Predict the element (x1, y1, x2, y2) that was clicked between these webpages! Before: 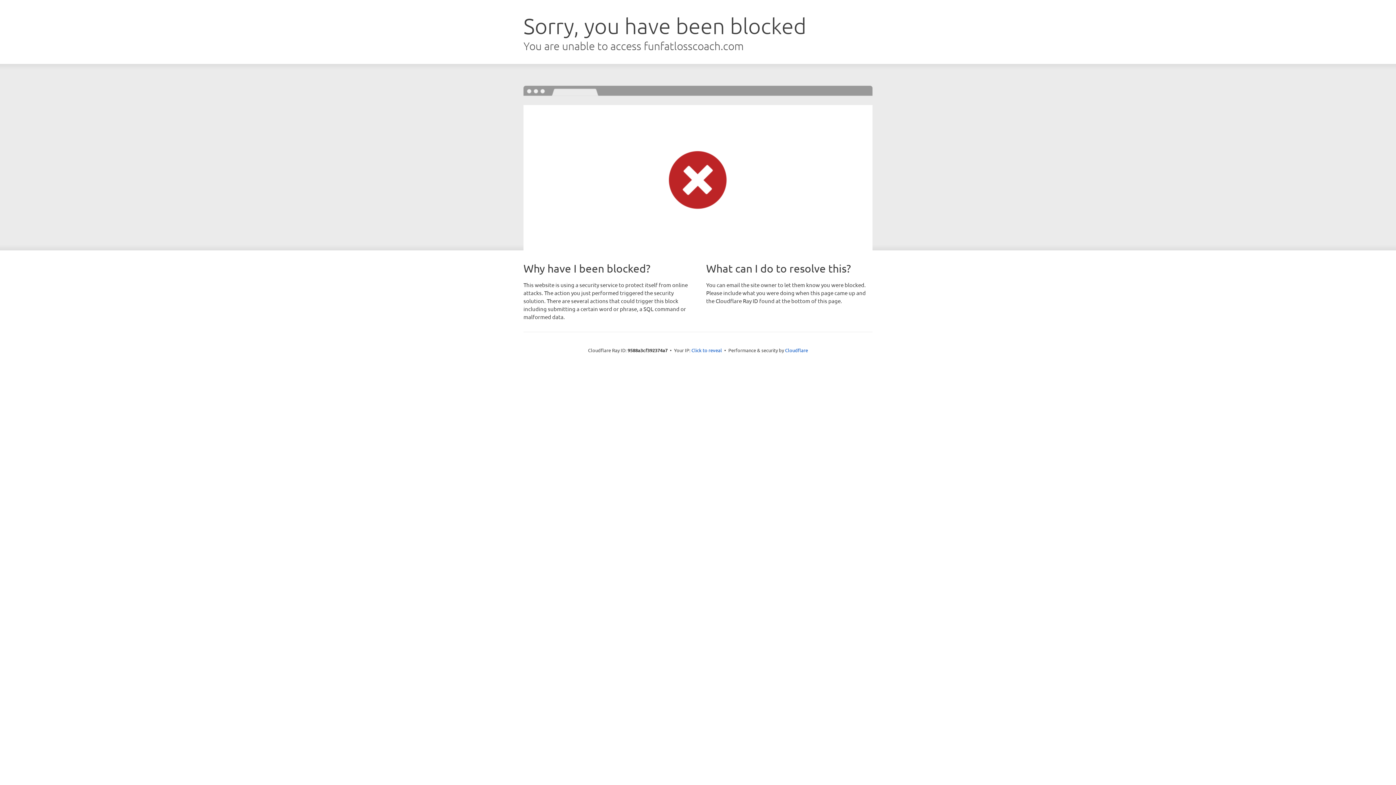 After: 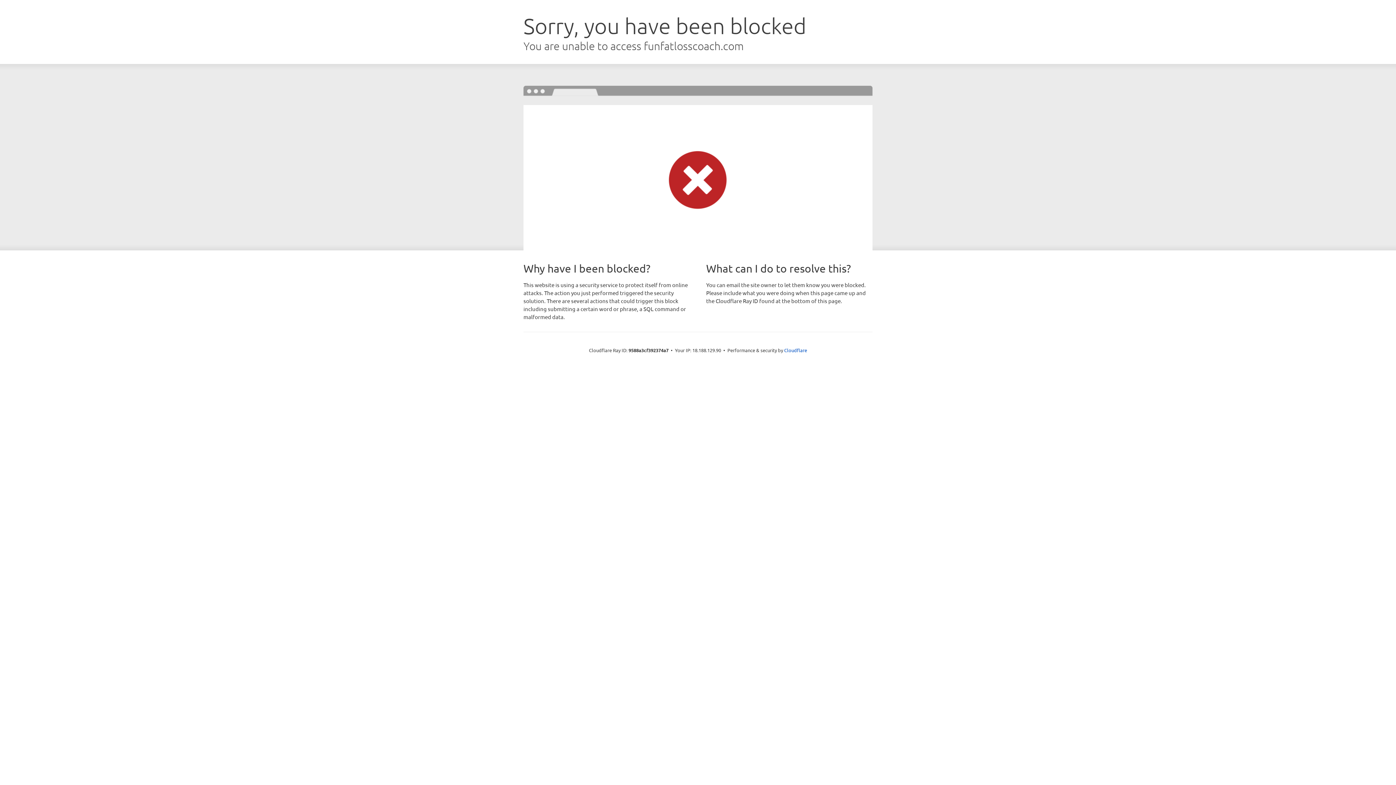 Action: label: Click to reveal bbox: (691, 346, 722, 353)